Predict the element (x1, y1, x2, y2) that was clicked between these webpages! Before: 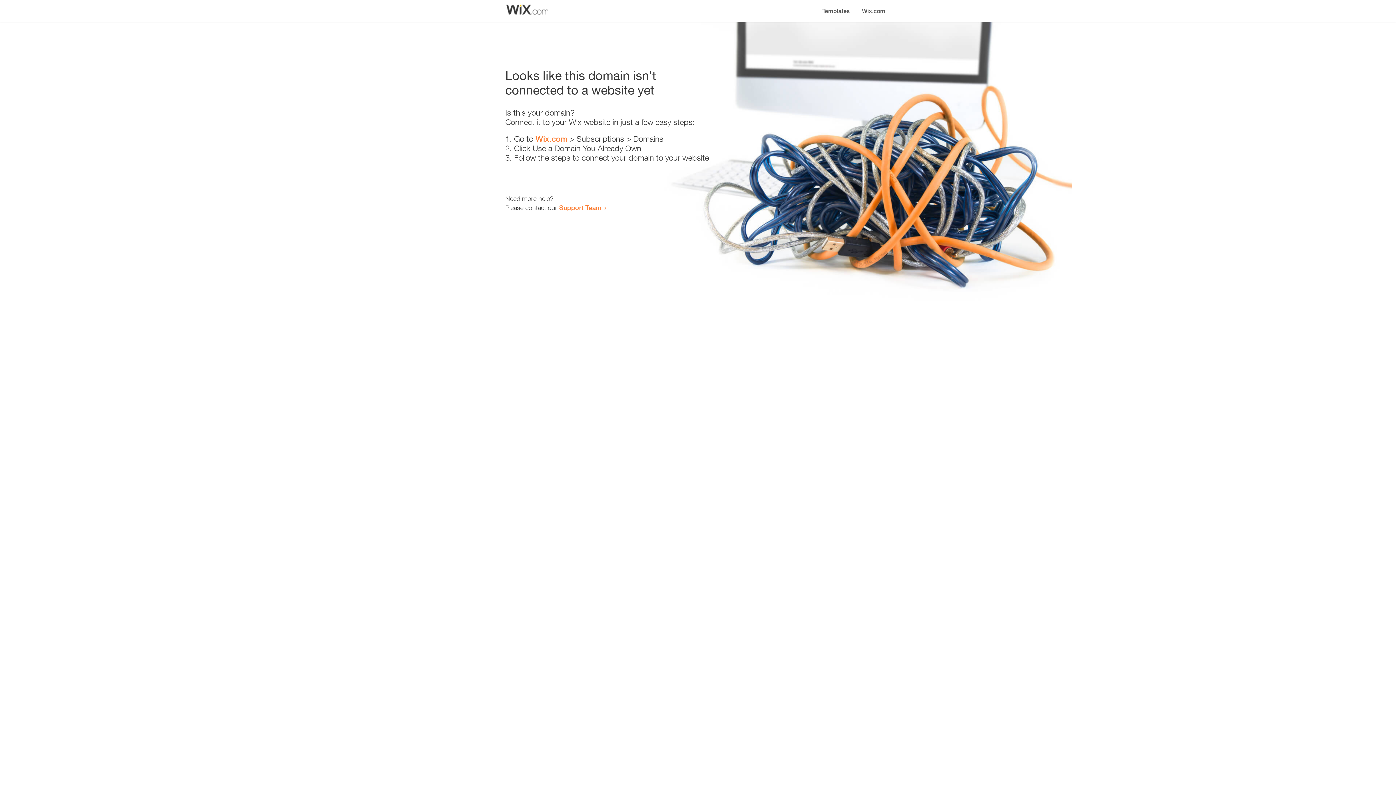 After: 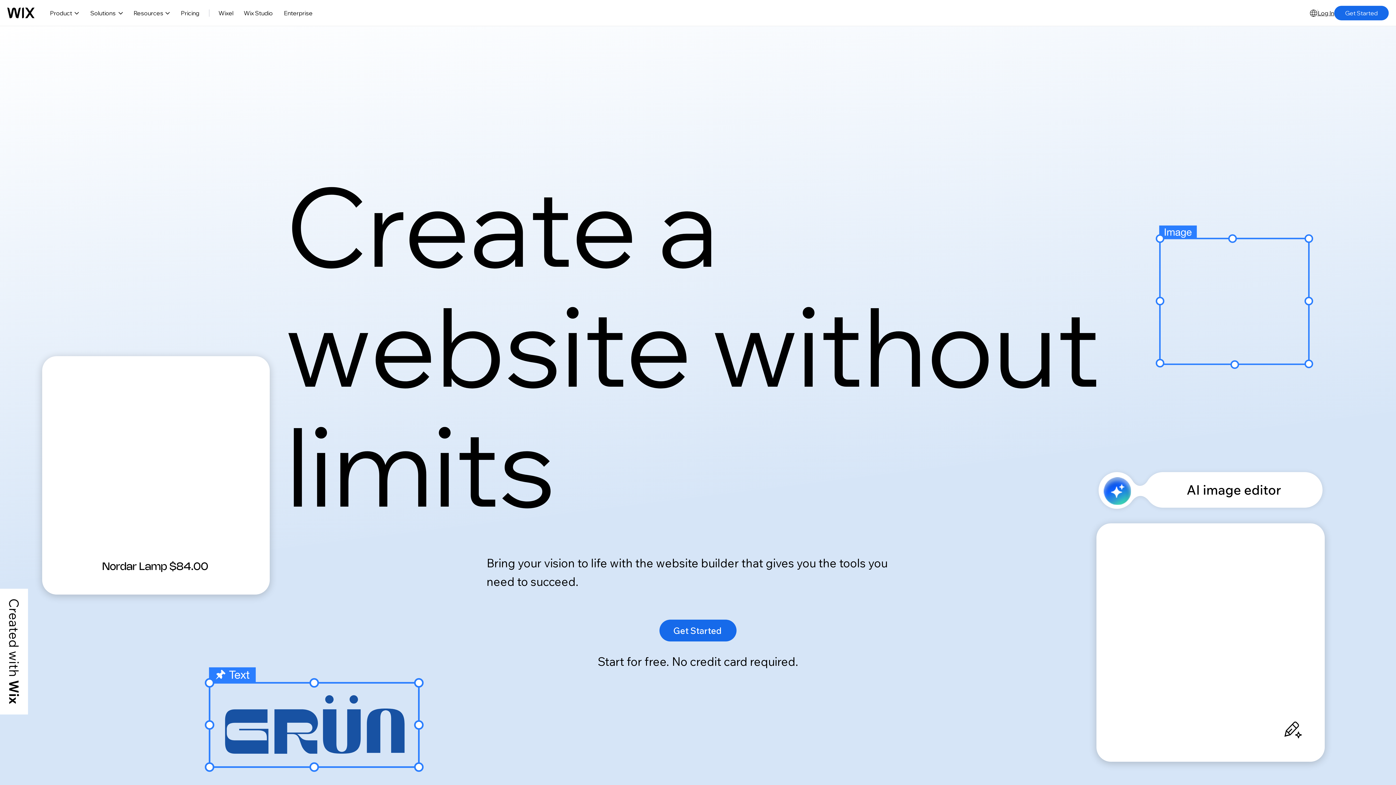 Action: label: Wix.com bbox: (535, 134, 567, 143)